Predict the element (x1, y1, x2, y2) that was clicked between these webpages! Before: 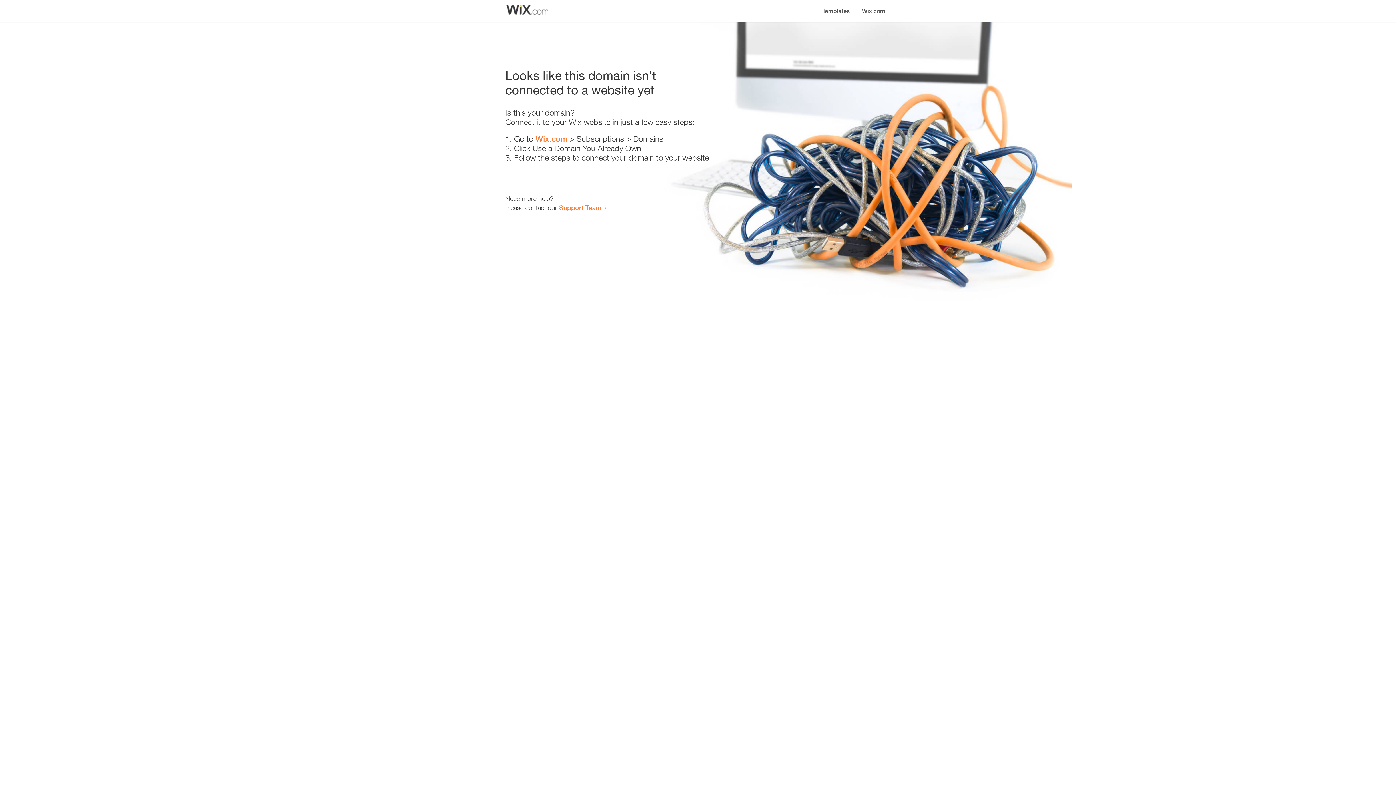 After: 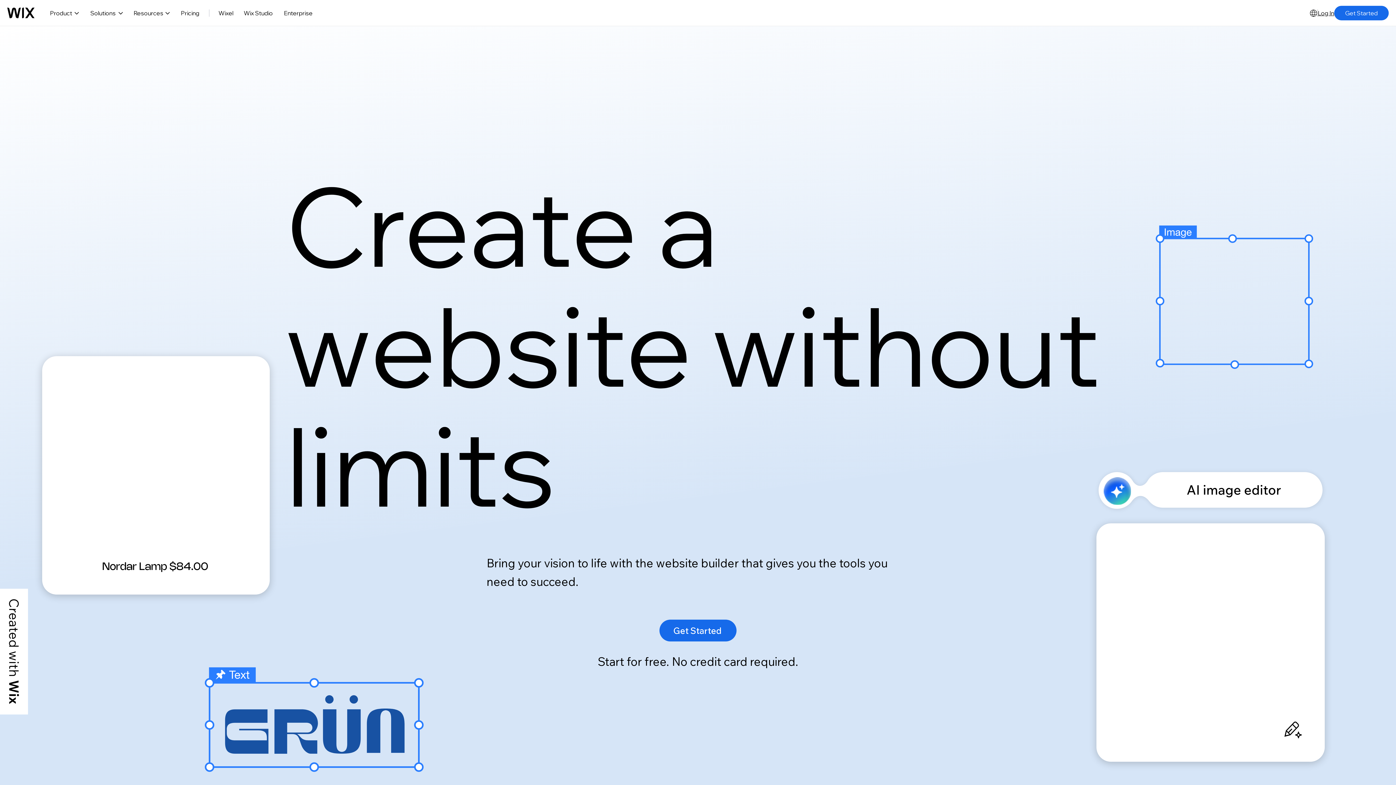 Action: label: Wix.com bbox: (535, 134, 567, 143)